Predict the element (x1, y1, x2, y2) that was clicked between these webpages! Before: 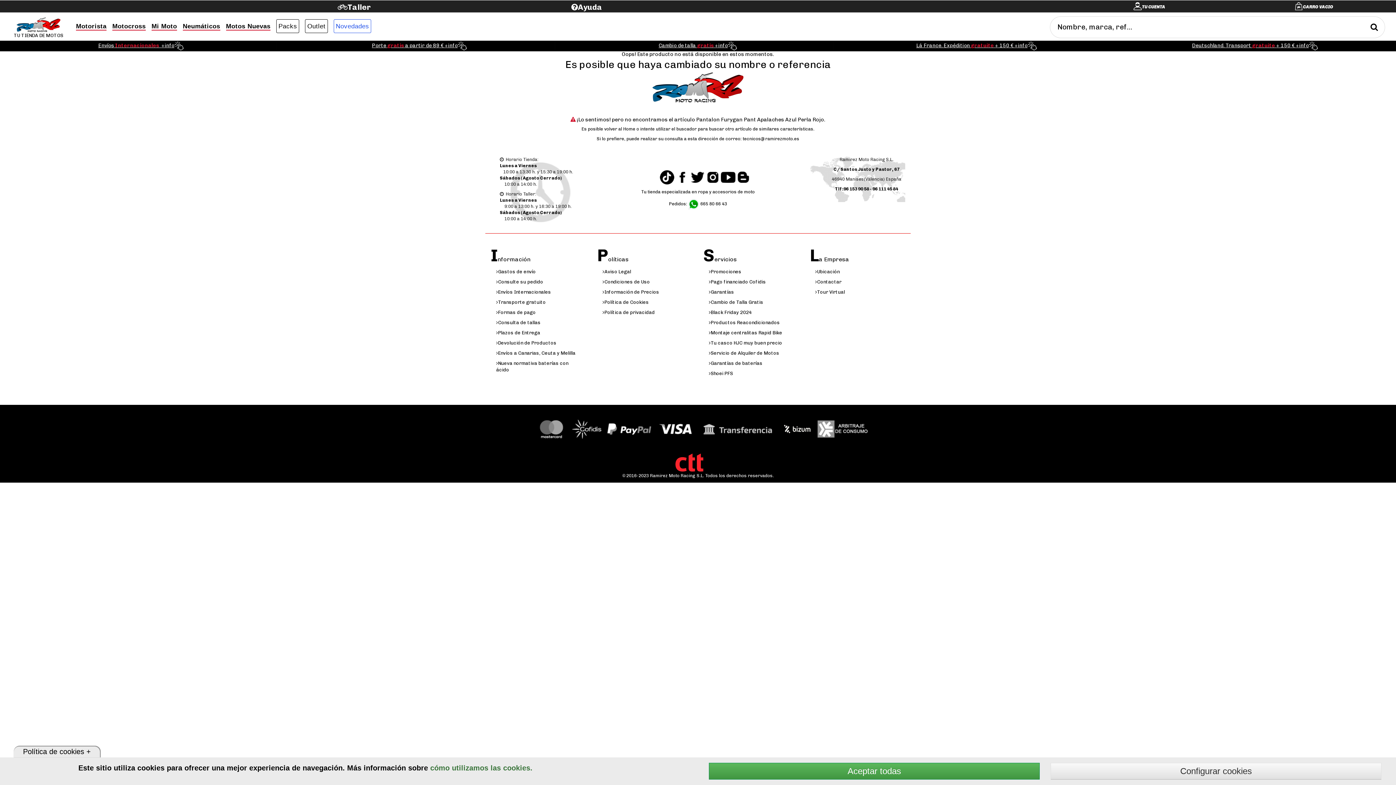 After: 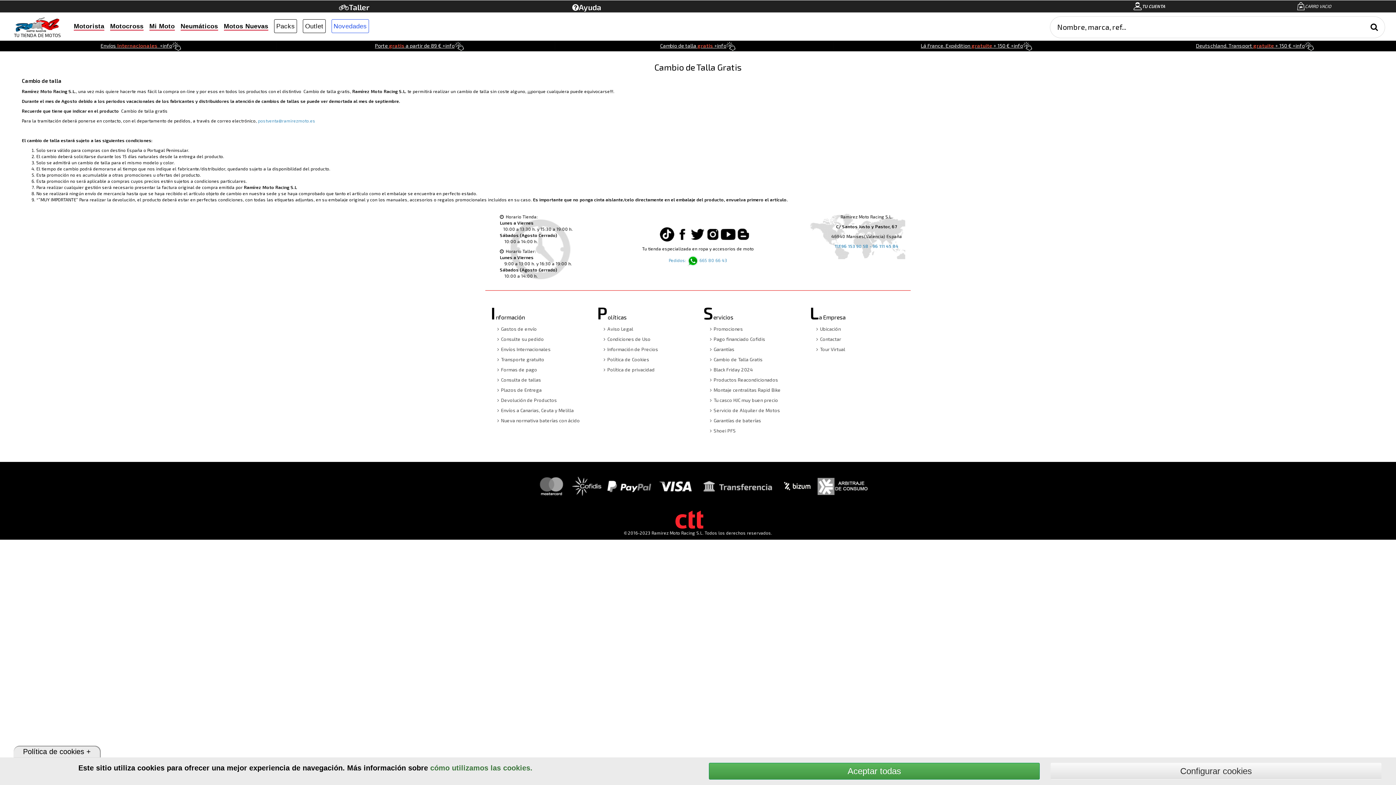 Action: label: Cambio de Talla Gratis bbox: (703, 299, 799, 308)